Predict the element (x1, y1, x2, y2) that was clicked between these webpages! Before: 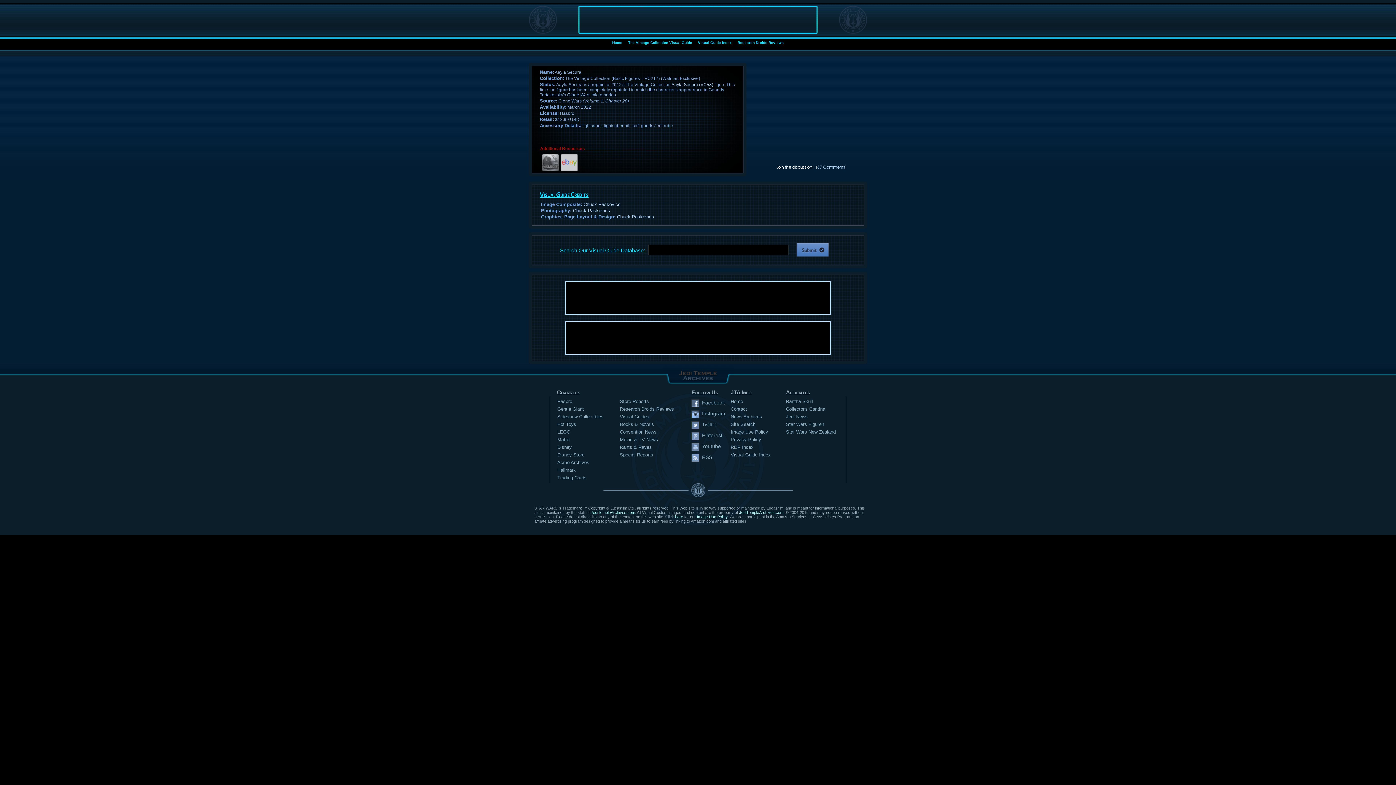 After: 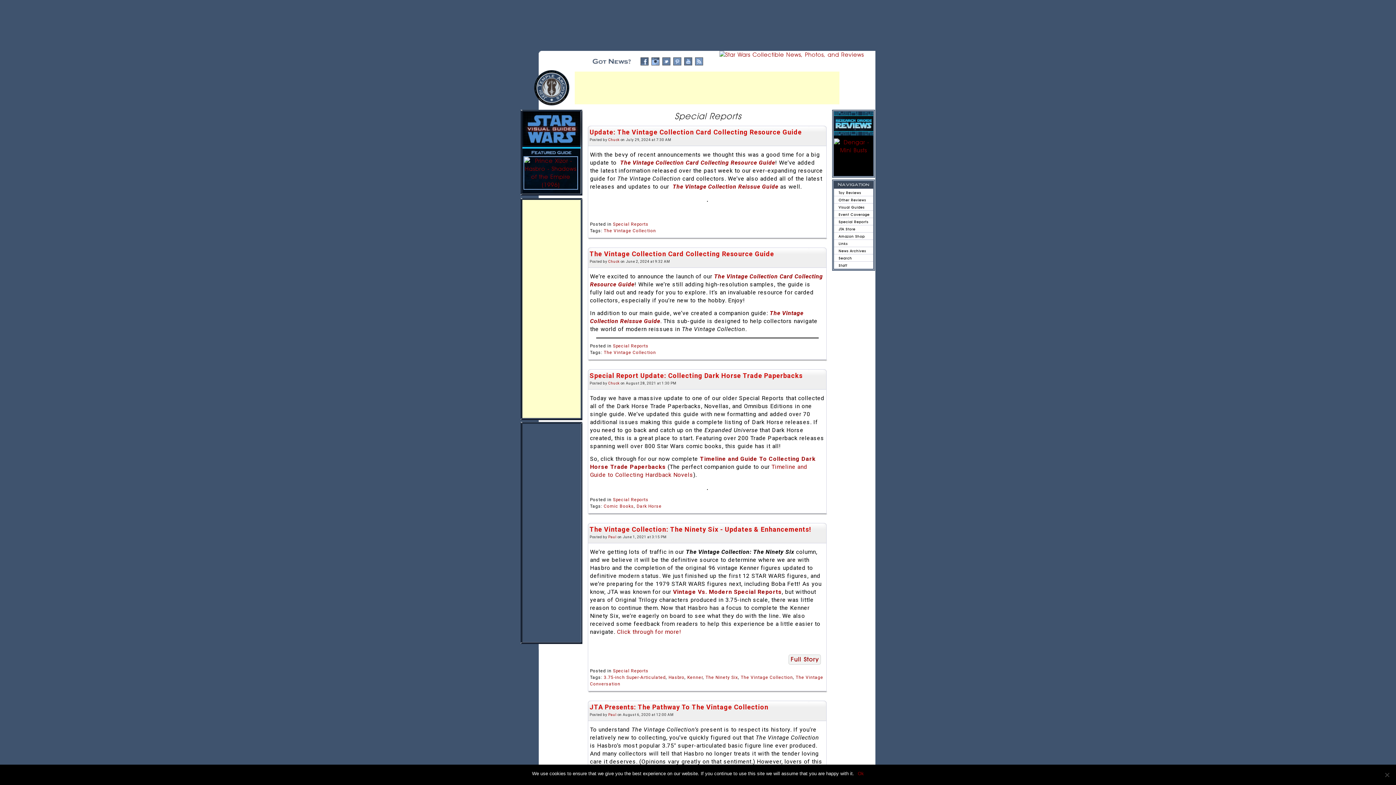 Action: label: Special Reports bbox: (620, 452, 653, 457)